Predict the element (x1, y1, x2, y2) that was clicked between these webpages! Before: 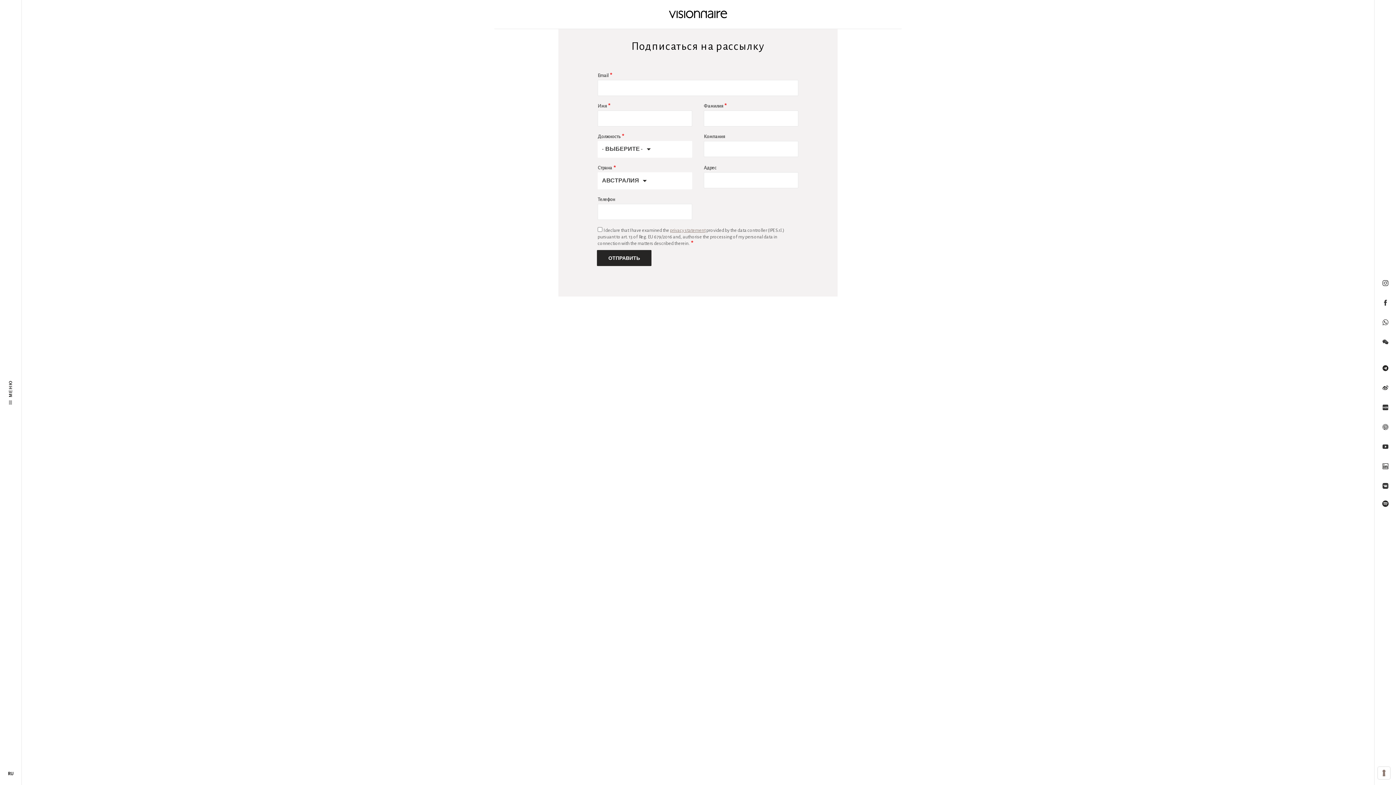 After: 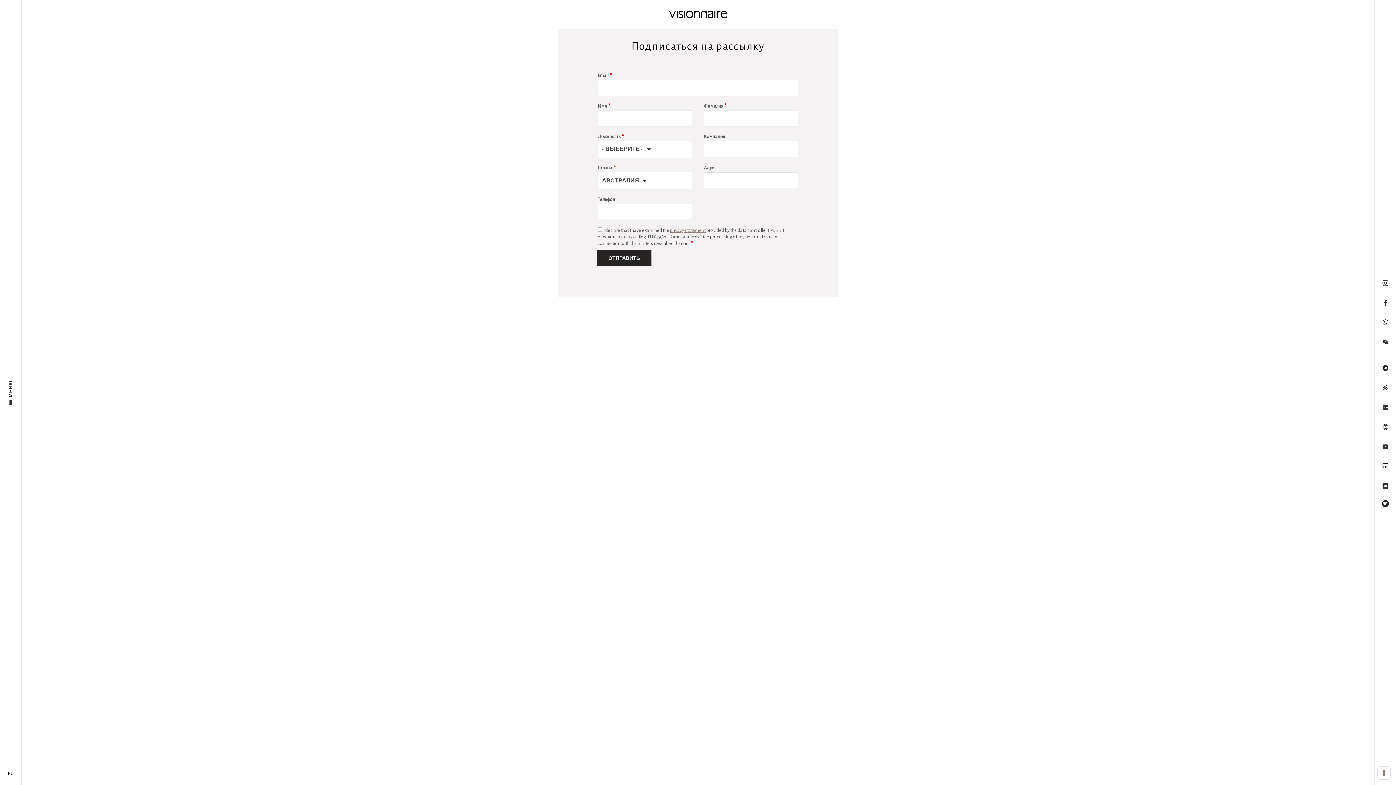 Action: bbox: (1378, 496, 1392, 511)